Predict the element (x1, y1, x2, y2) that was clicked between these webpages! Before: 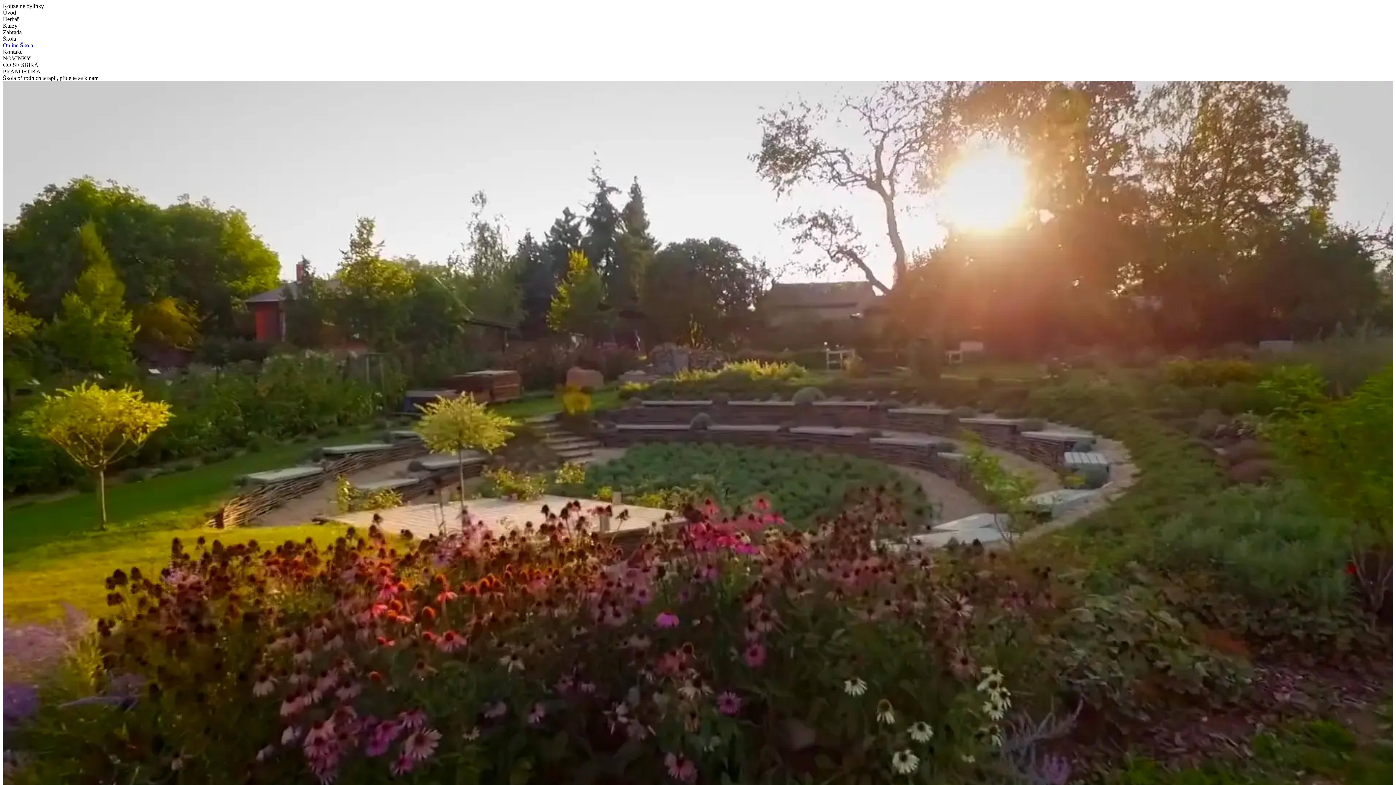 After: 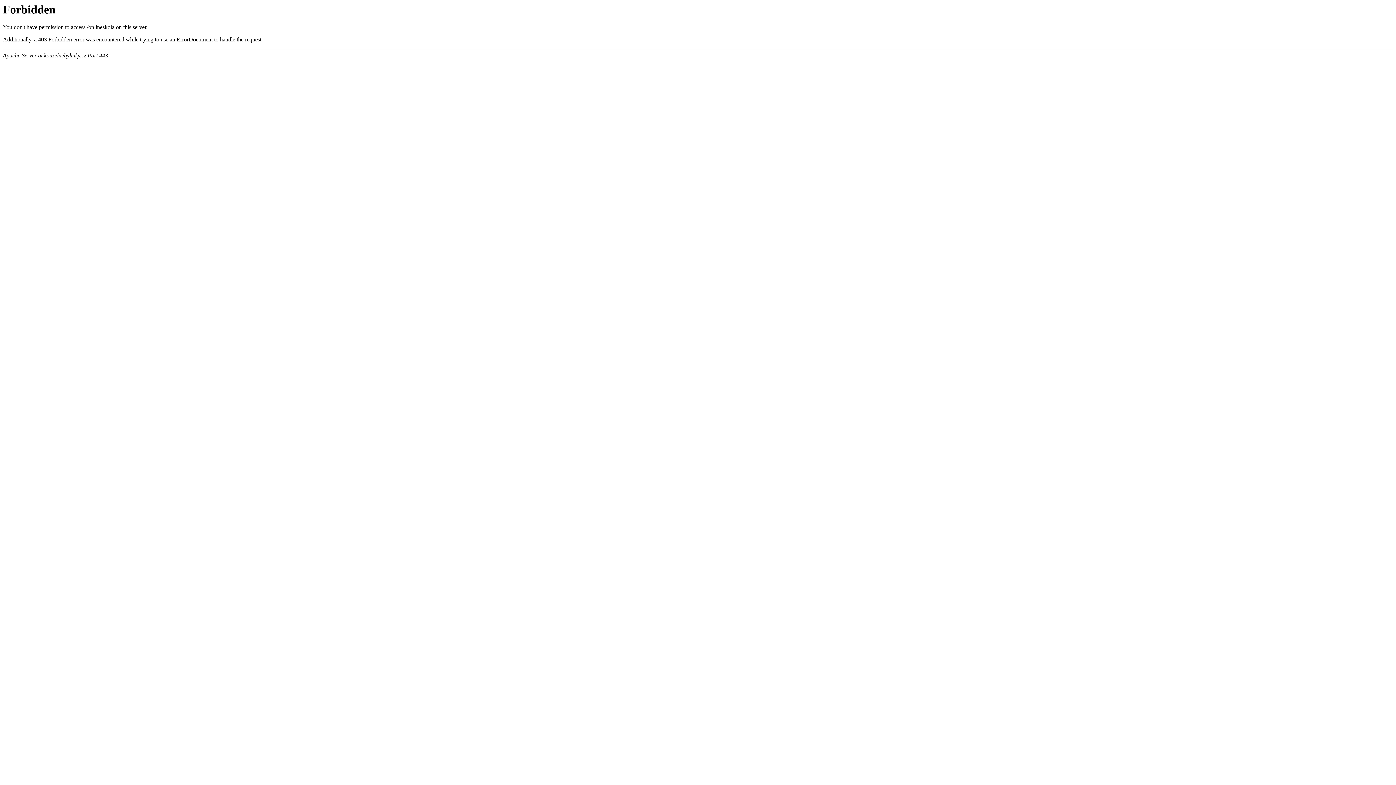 Action: label: Online Škola bbox: (2, 42, 1393, 48)